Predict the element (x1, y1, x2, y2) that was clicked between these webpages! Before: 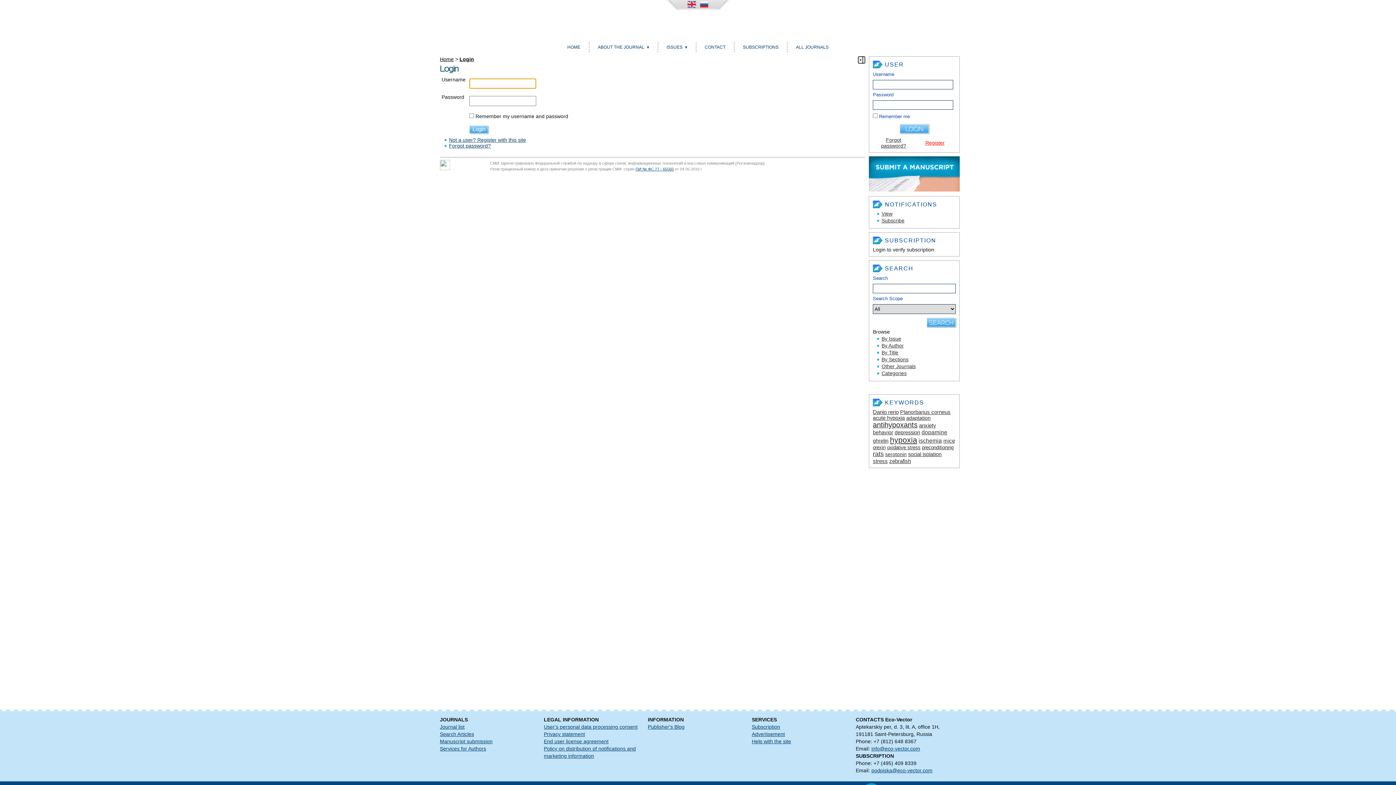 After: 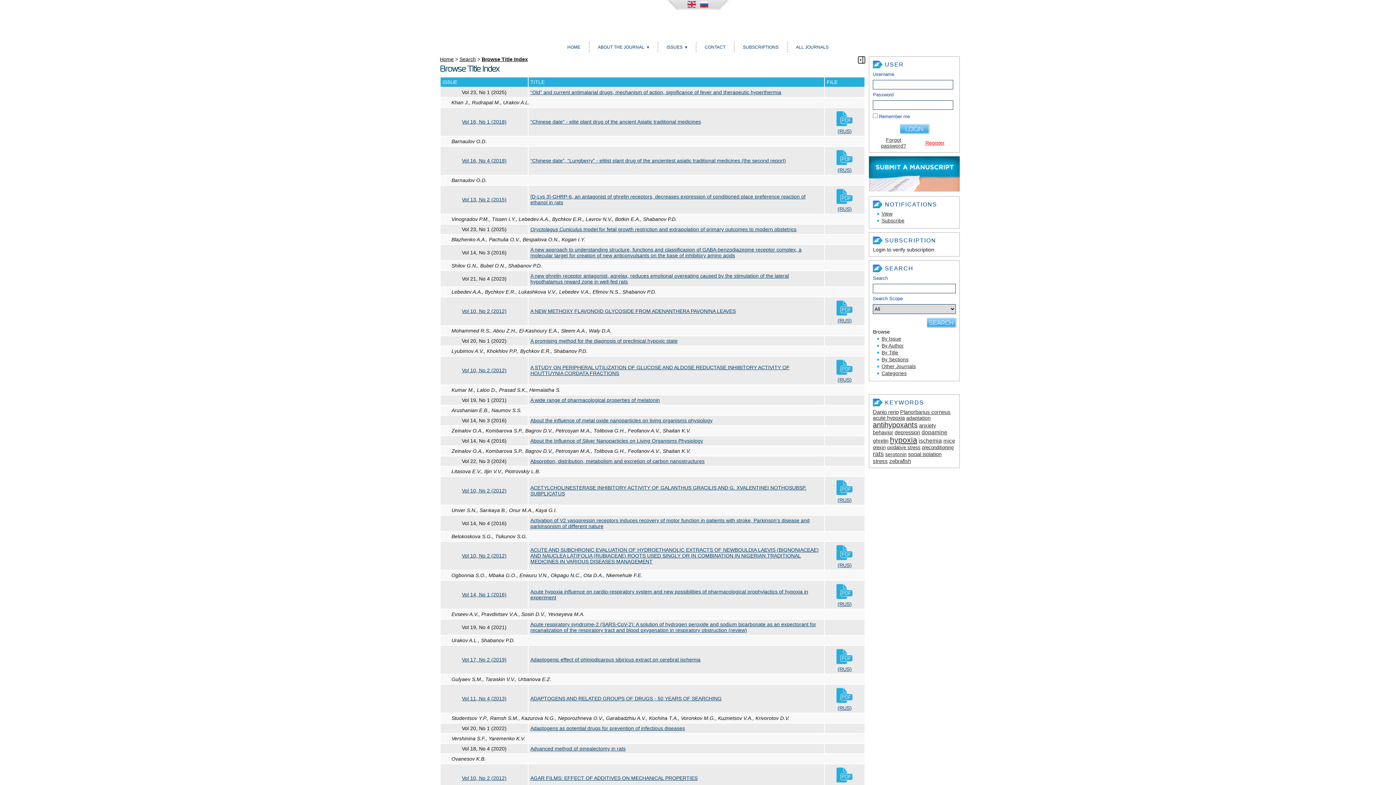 Action: bbox: (881, 349, 898, 355) label: By Title